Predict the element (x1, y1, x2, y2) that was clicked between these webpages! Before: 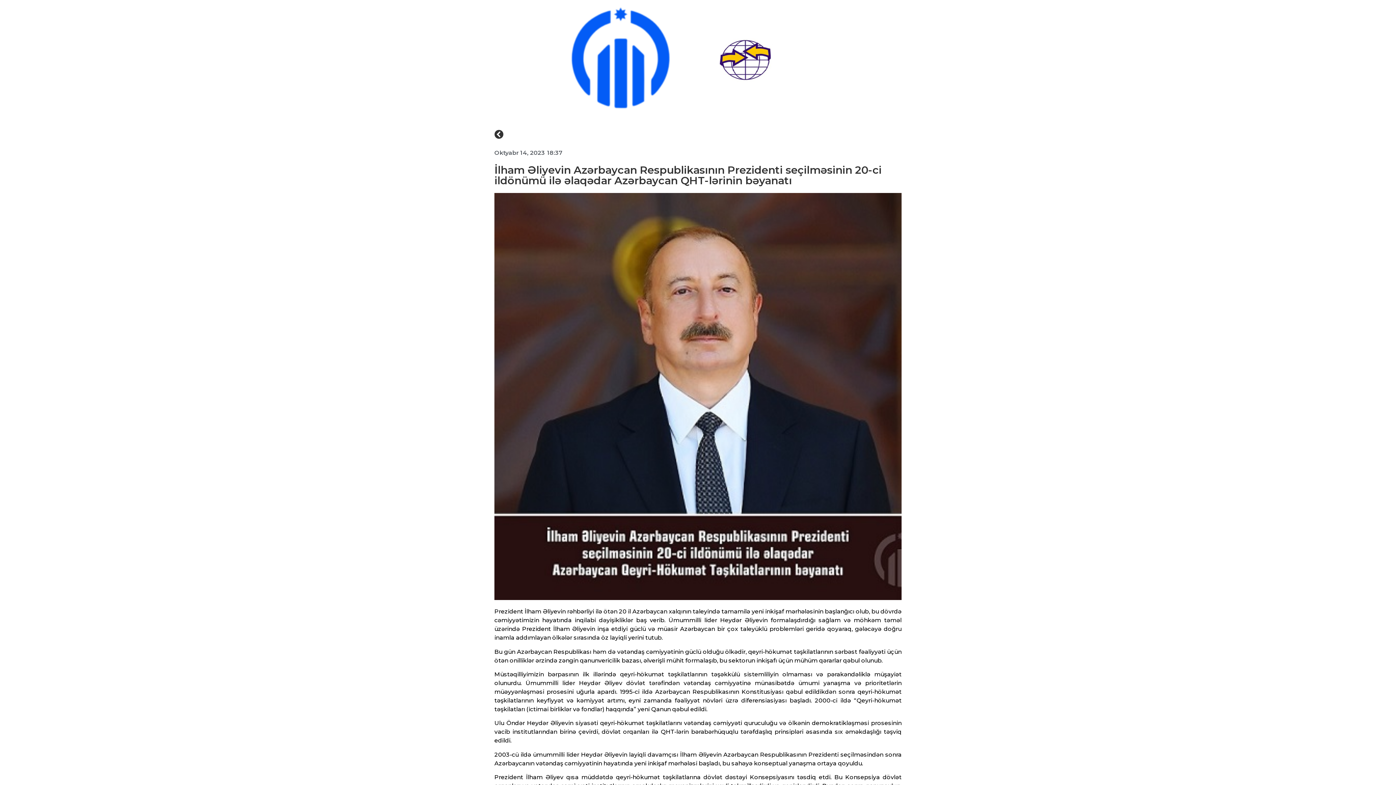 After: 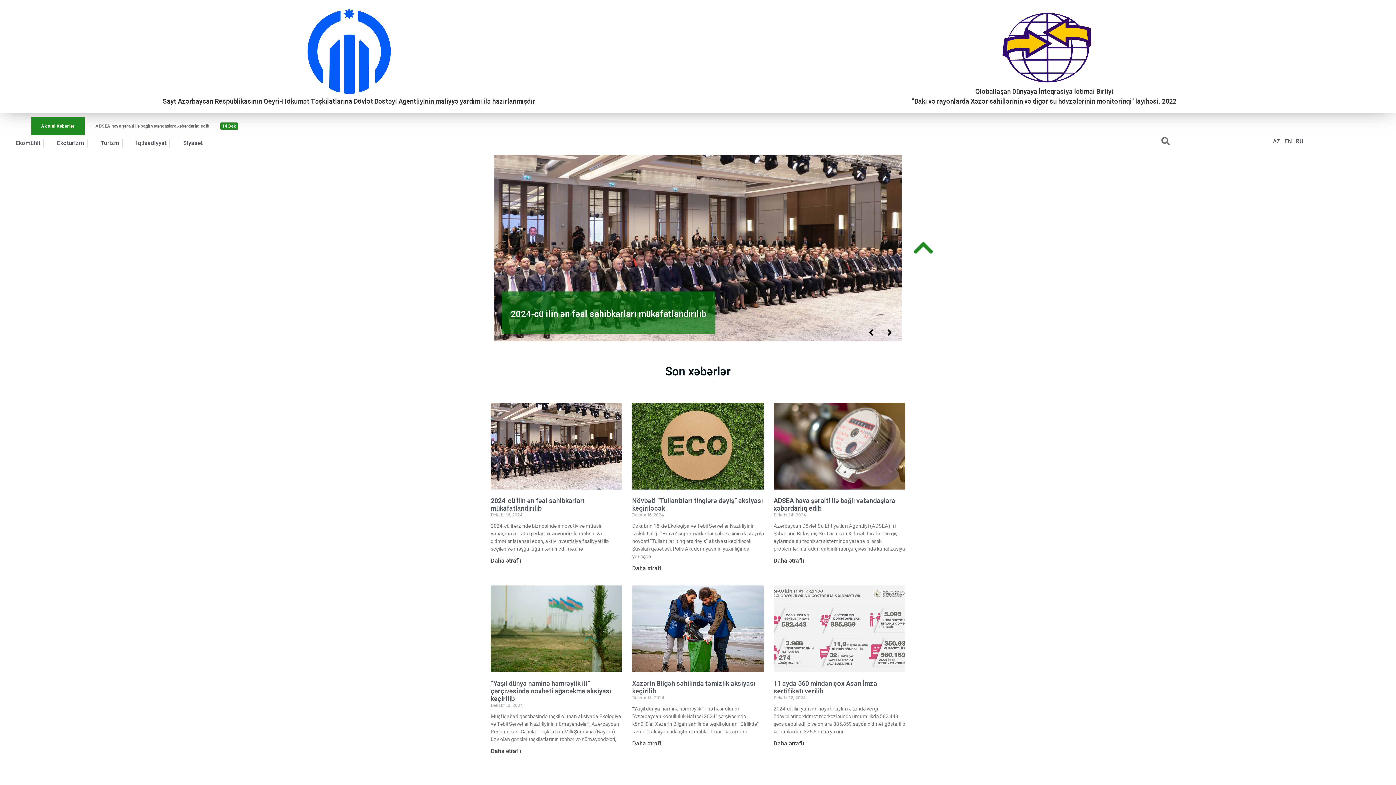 Action: bbox: (564, 3, 676, 115)